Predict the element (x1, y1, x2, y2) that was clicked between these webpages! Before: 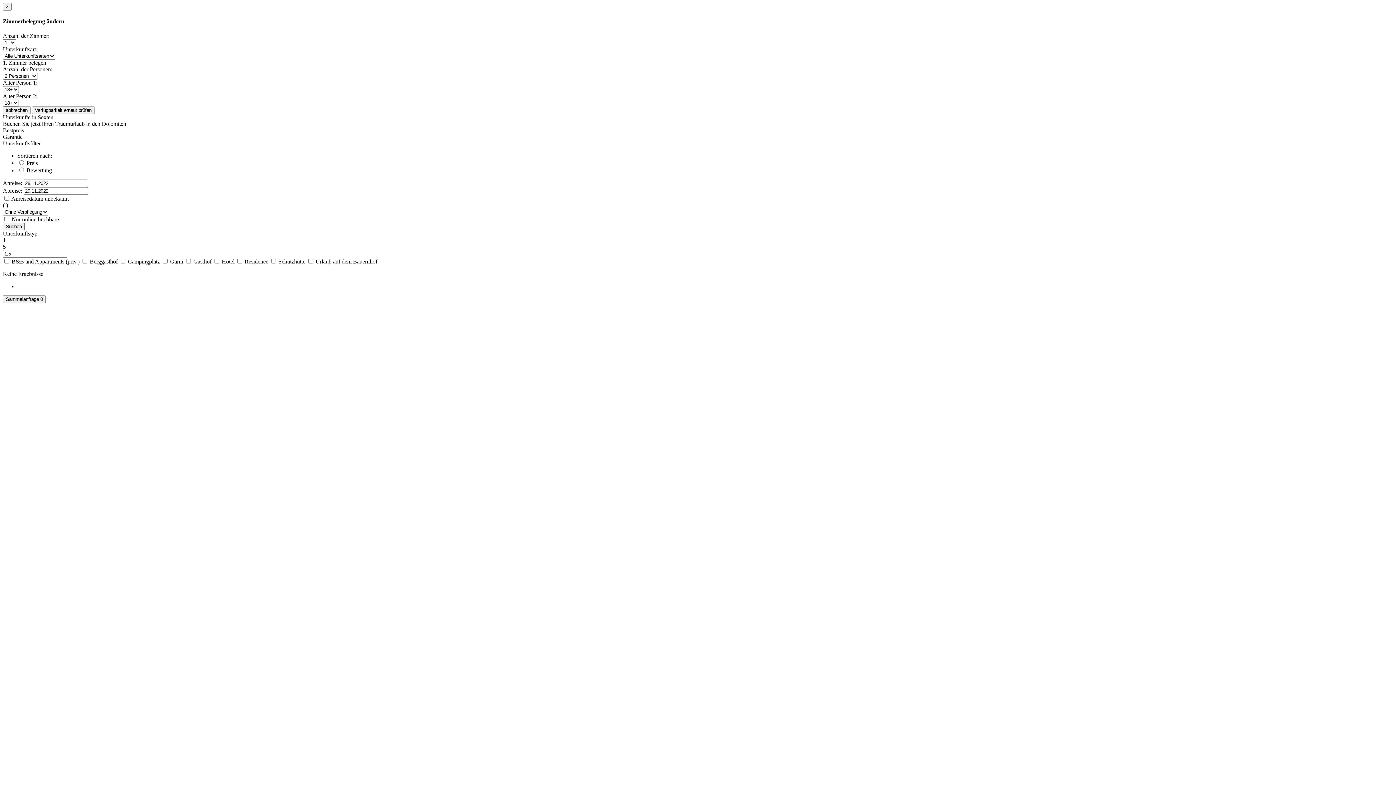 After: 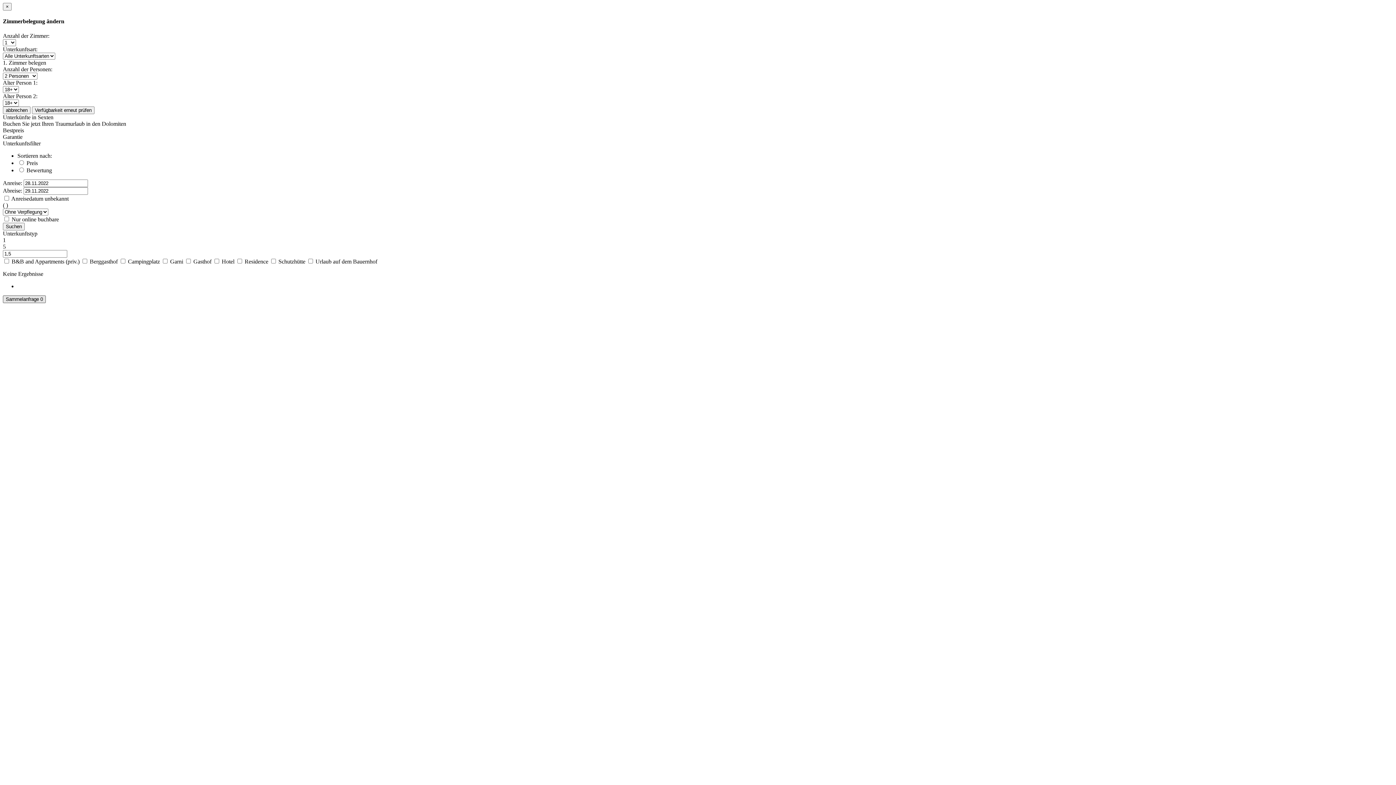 Action: label: Sammelanfrage 0 bbox: (2, 295, 45, 303)